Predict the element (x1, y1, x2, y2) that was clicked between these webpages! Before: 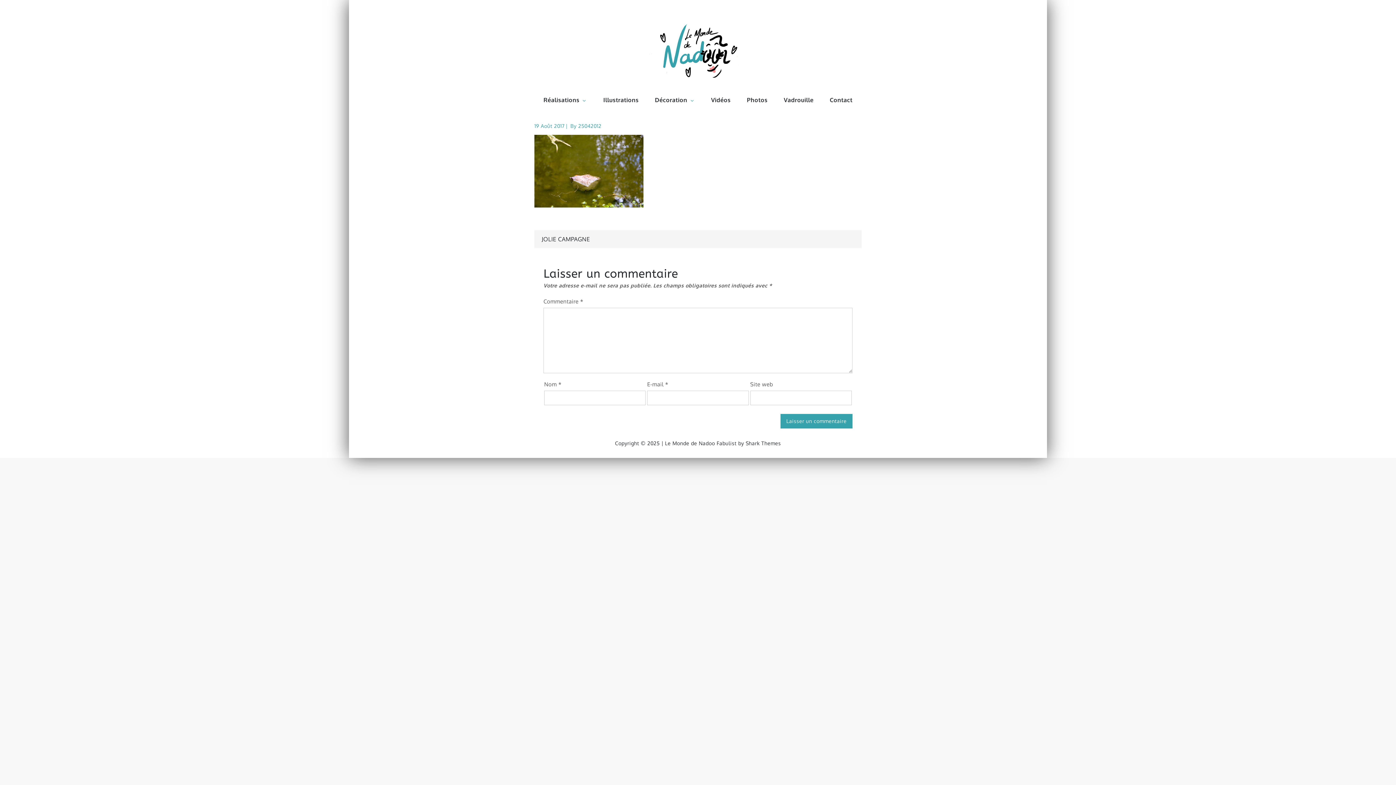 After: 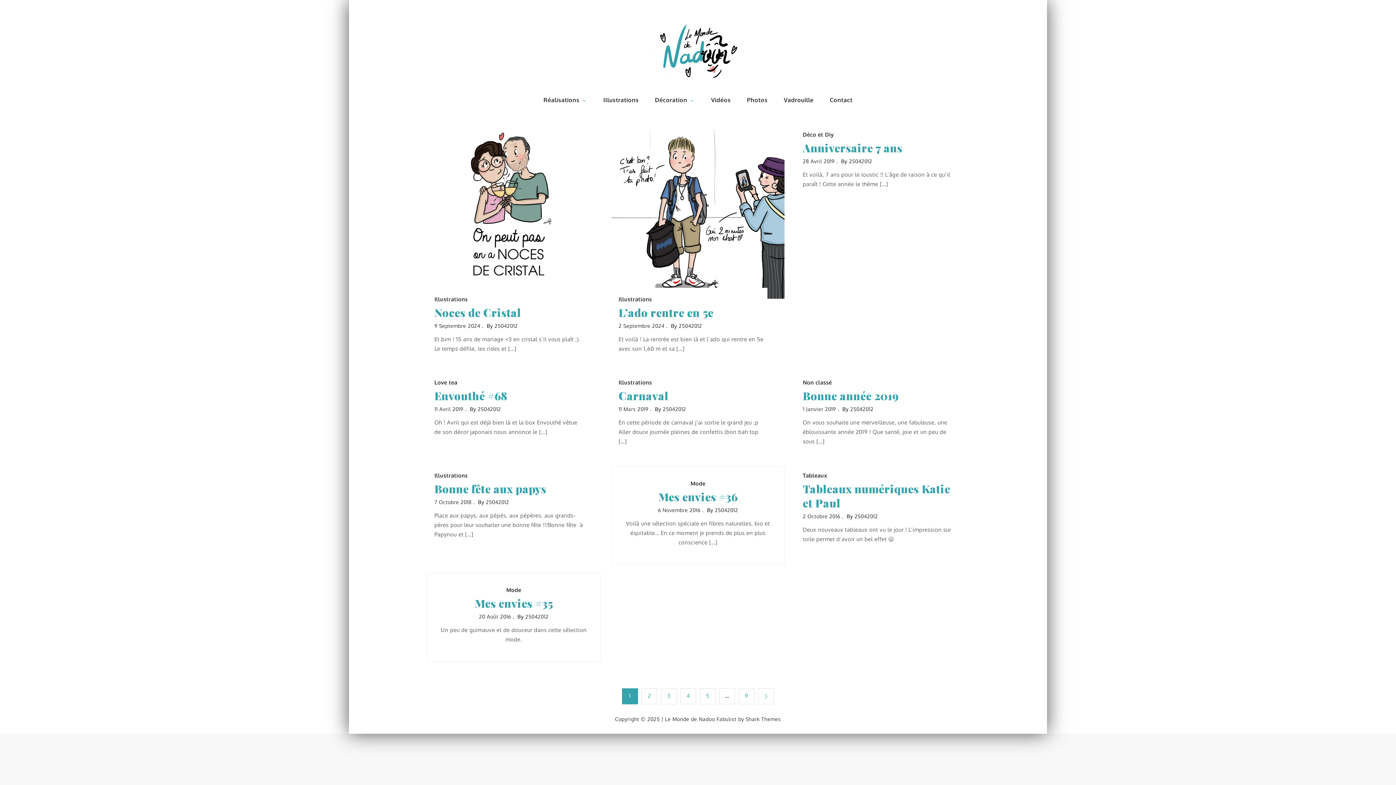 Action: bbox: (578, 122, 601, 129) label: 25042012